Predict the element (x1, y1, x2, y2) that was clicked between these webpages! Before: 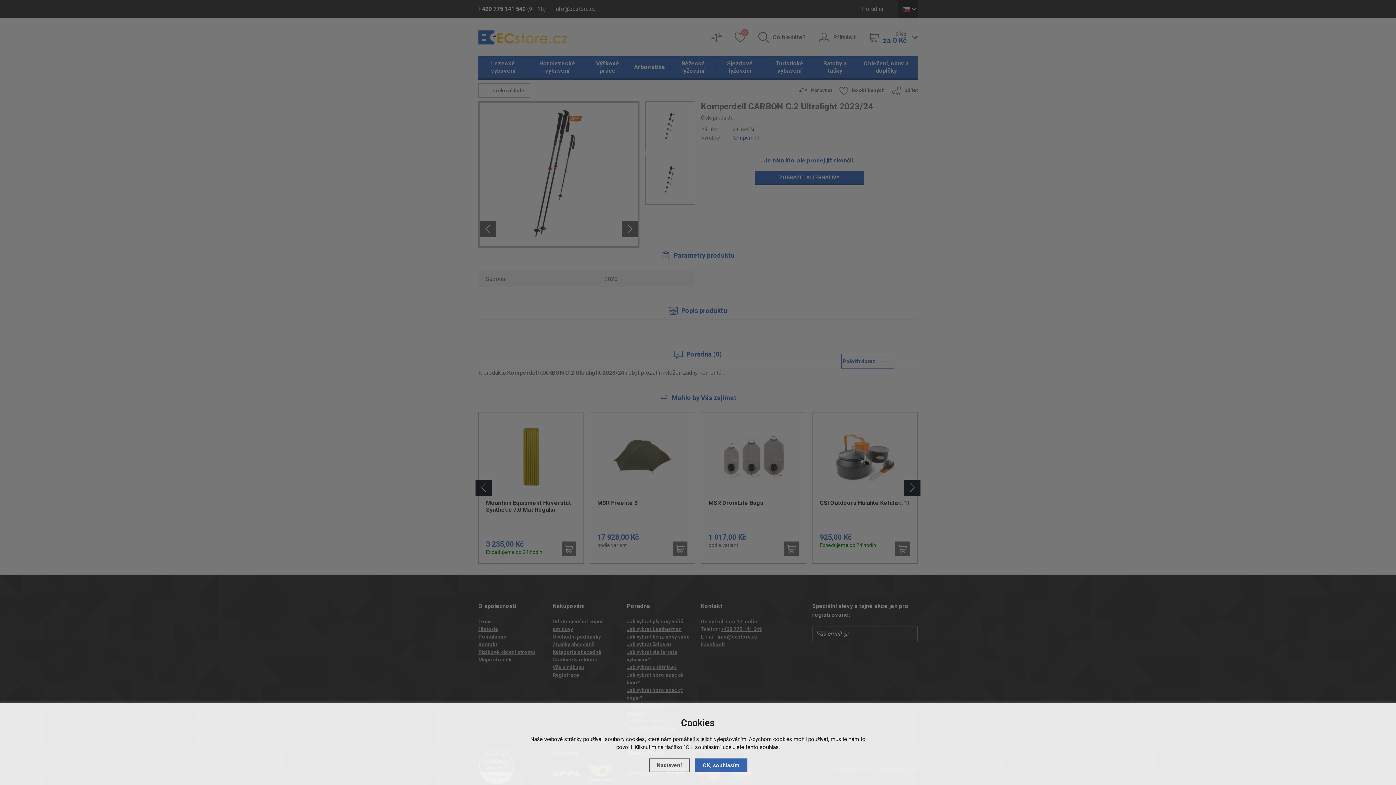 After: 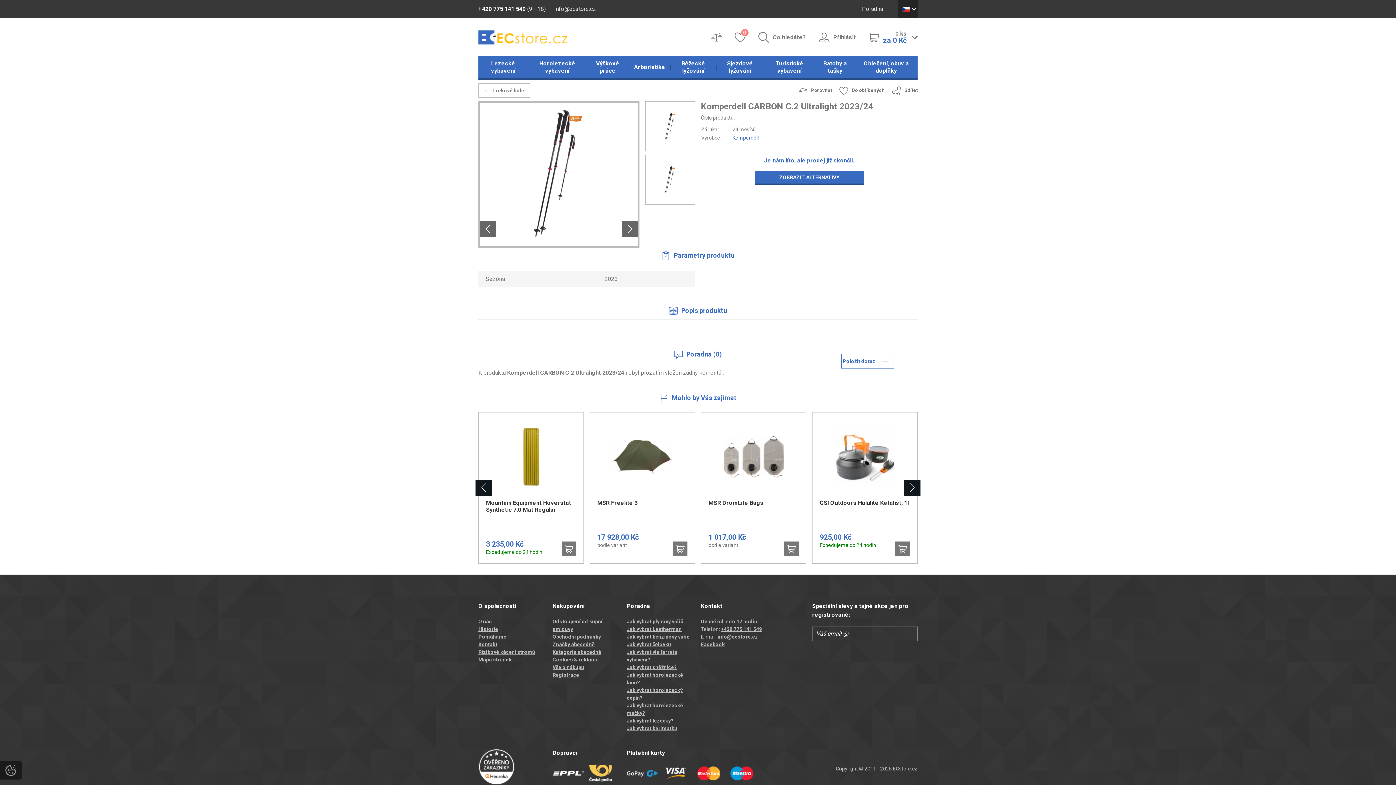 Action: label: OK, souhlasím bbox: (695, 758, 747, 772)